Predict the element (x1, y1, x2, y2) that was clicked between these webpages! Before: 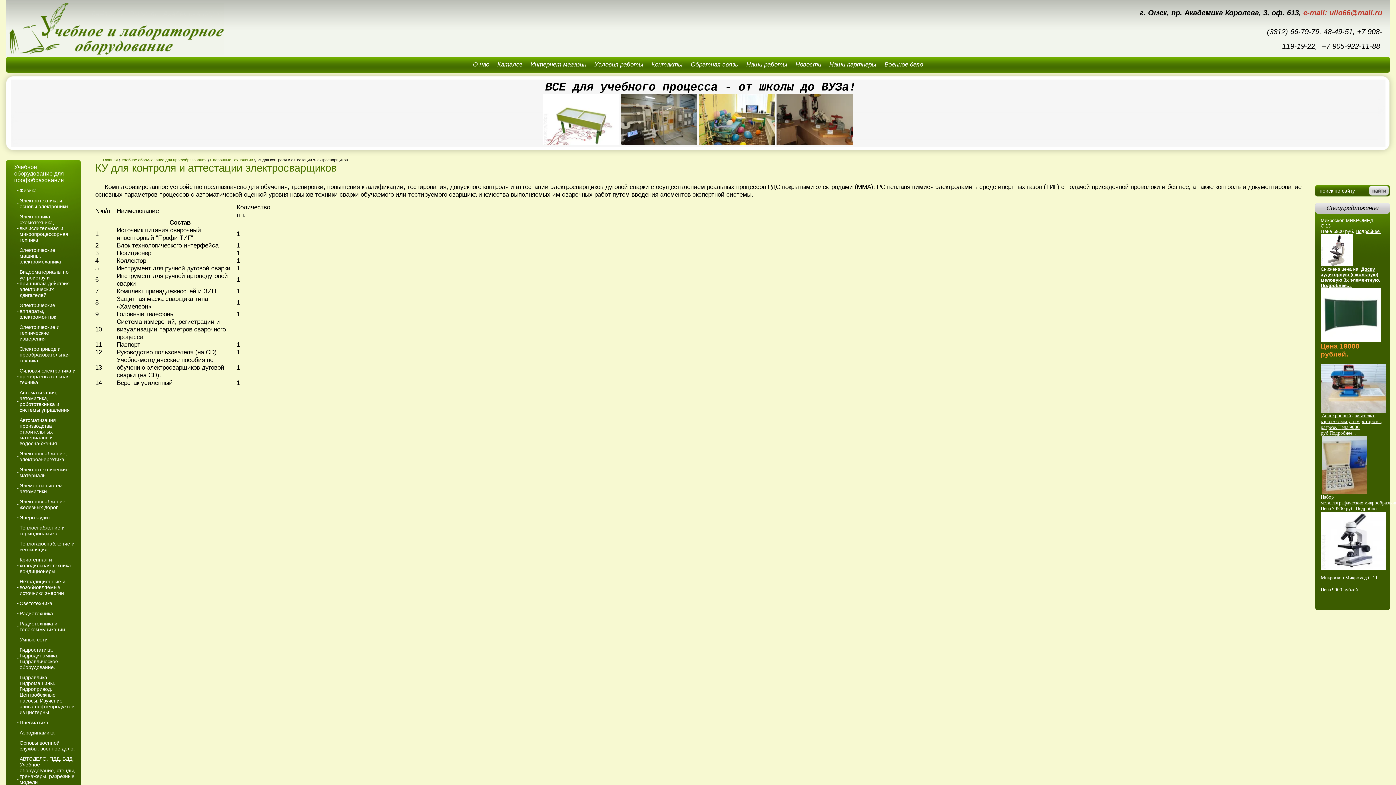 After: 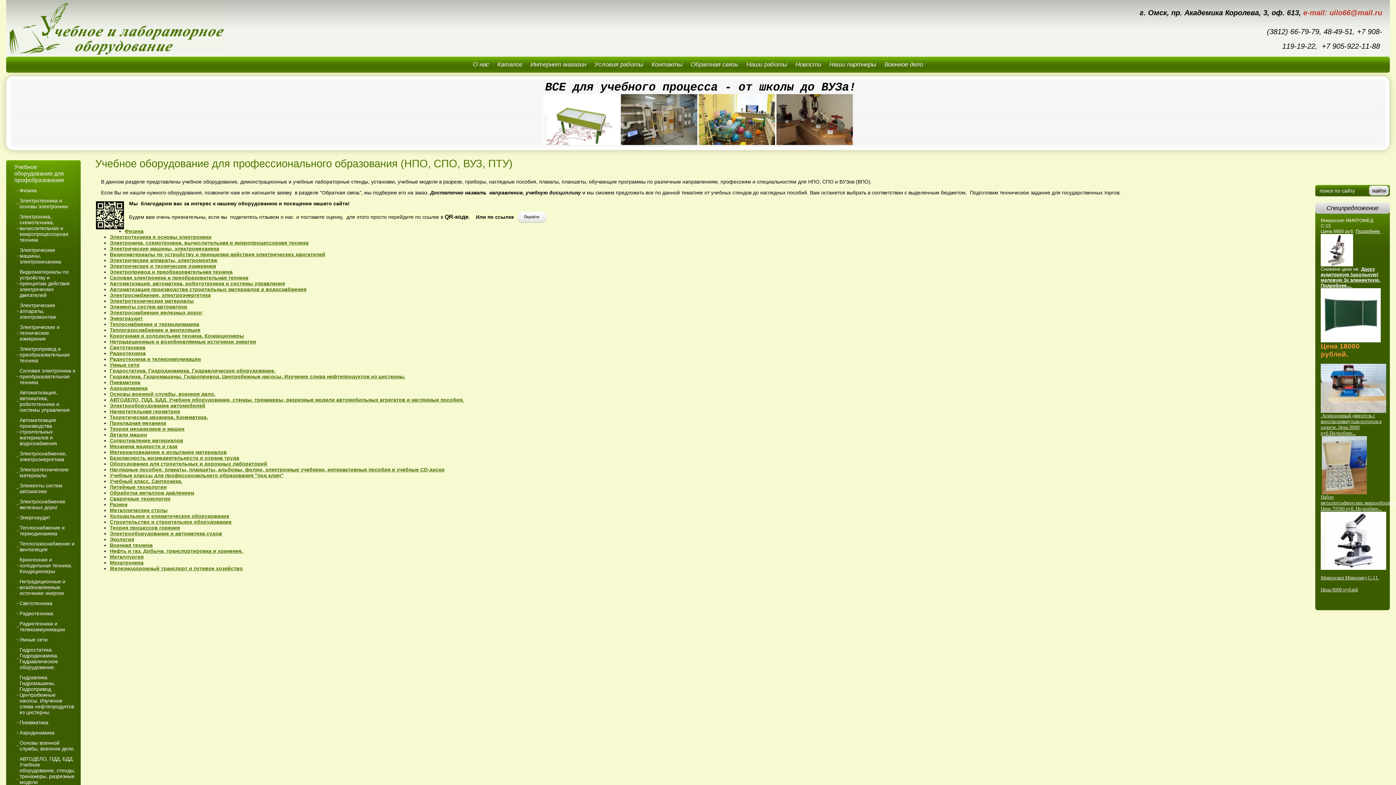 Action: bbox: (9, 25, 224, 31)